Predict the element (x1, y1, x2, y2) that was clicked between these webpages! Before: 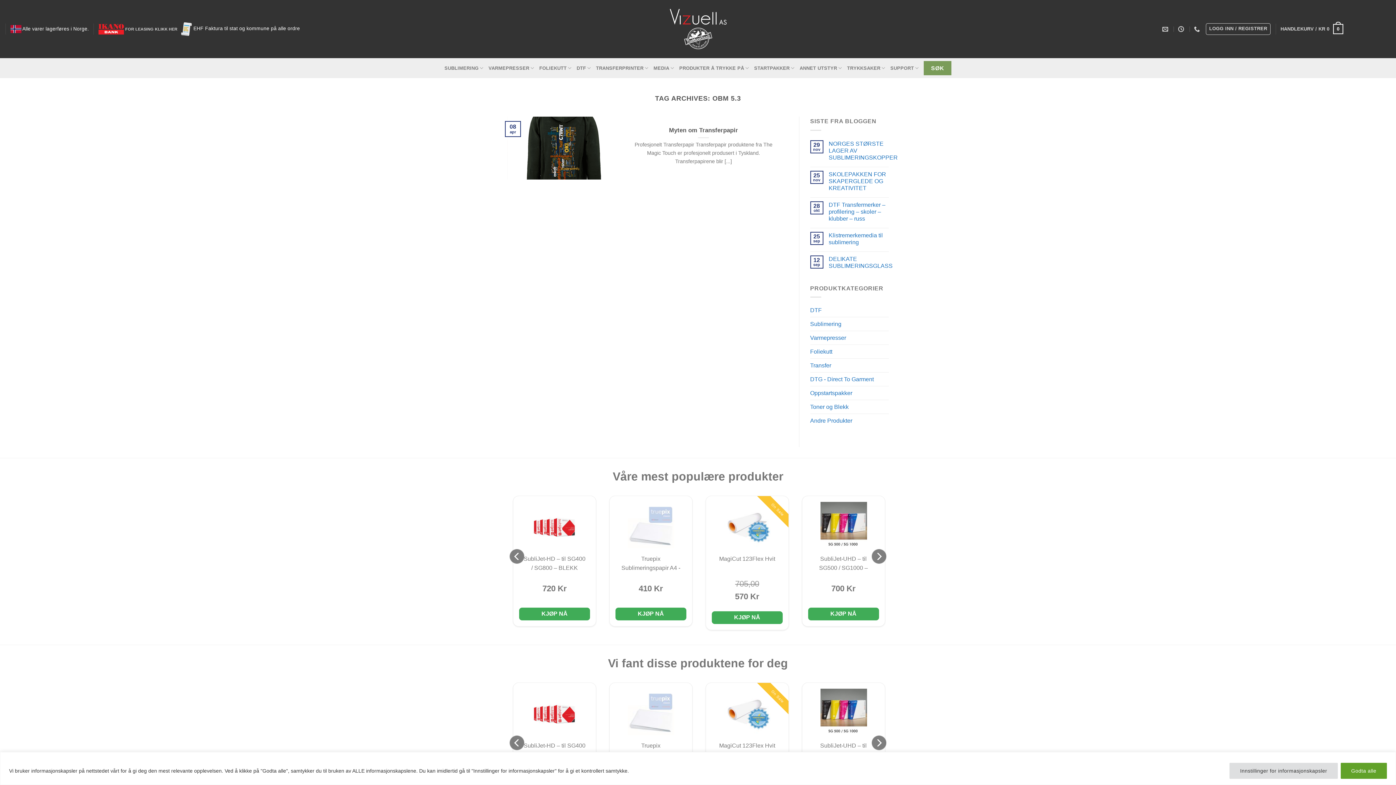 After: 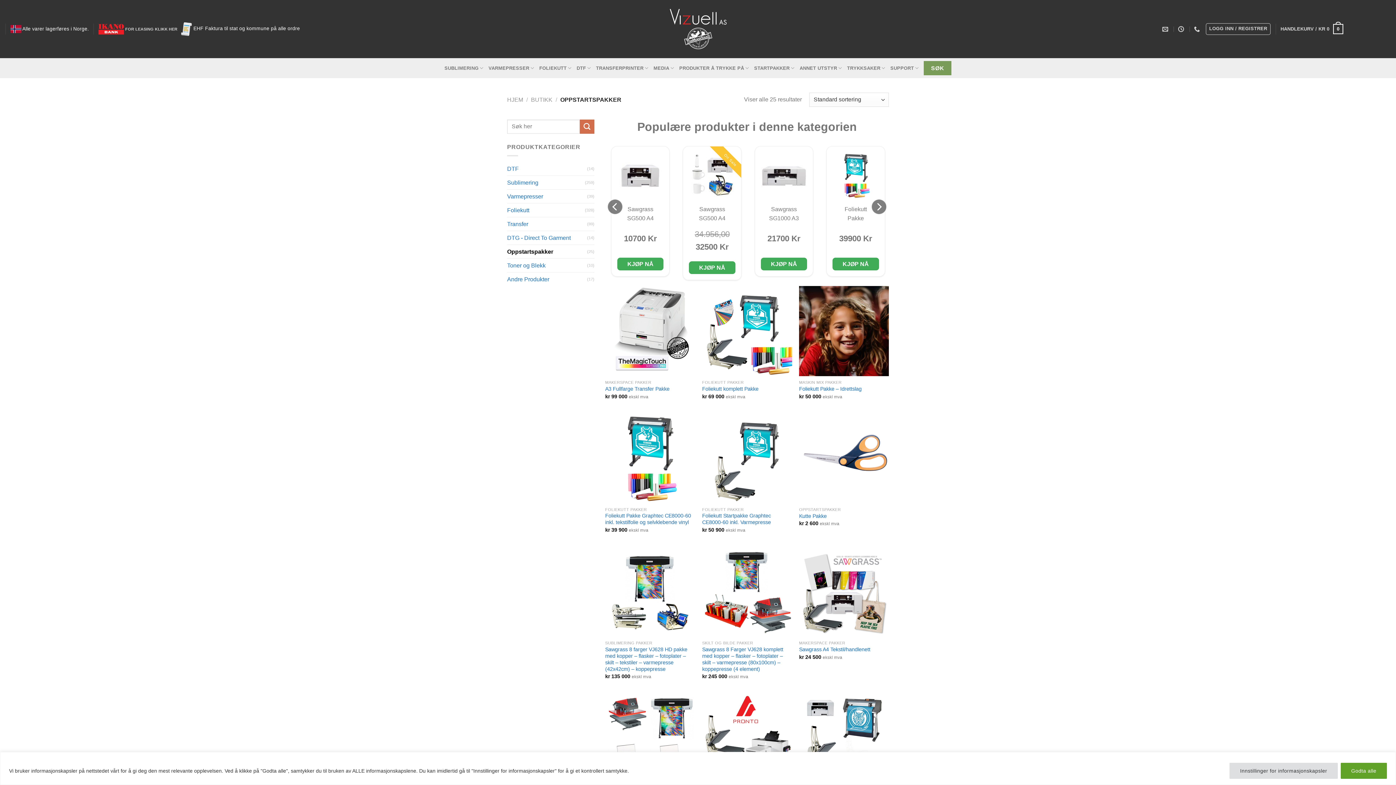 Action: label: Oppstartspakker bbox: (810, 386, 889, 400)